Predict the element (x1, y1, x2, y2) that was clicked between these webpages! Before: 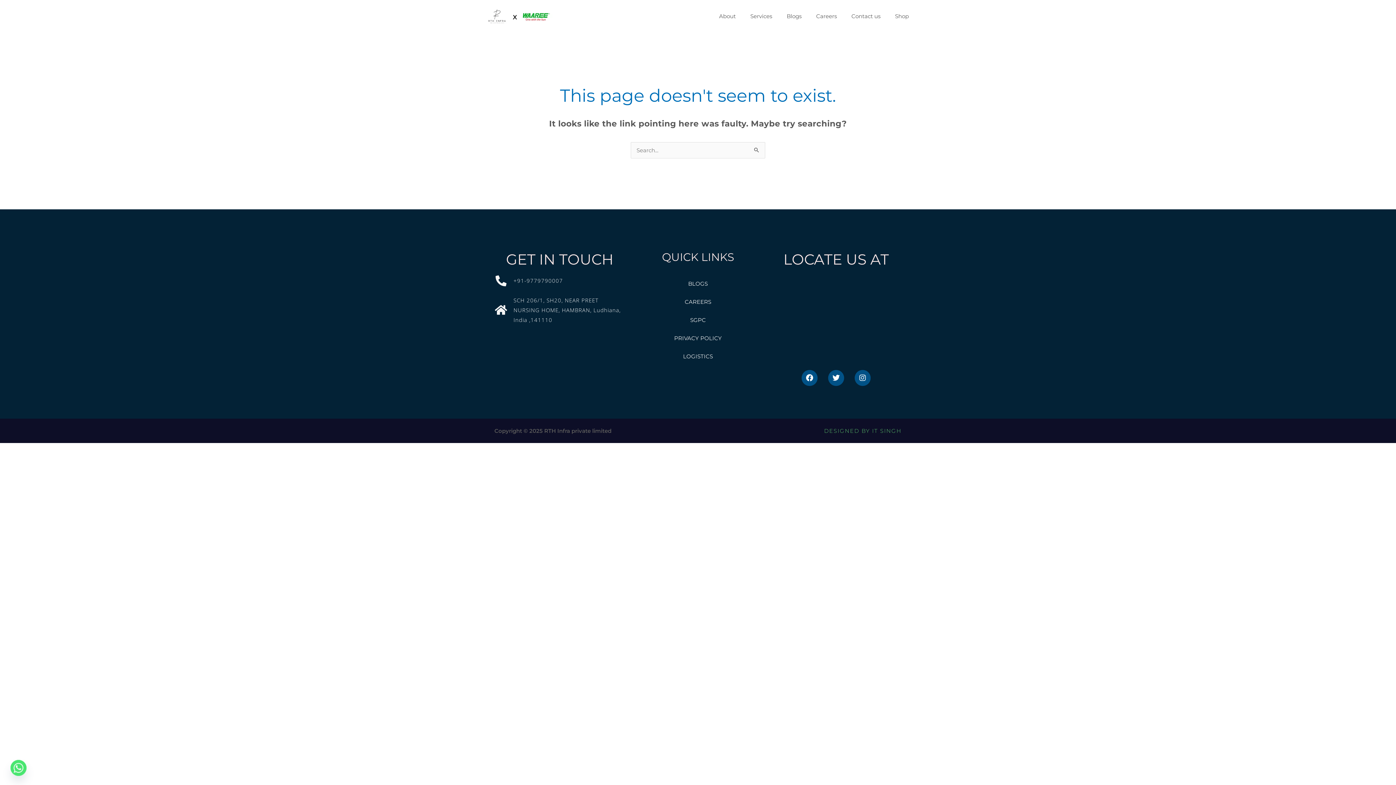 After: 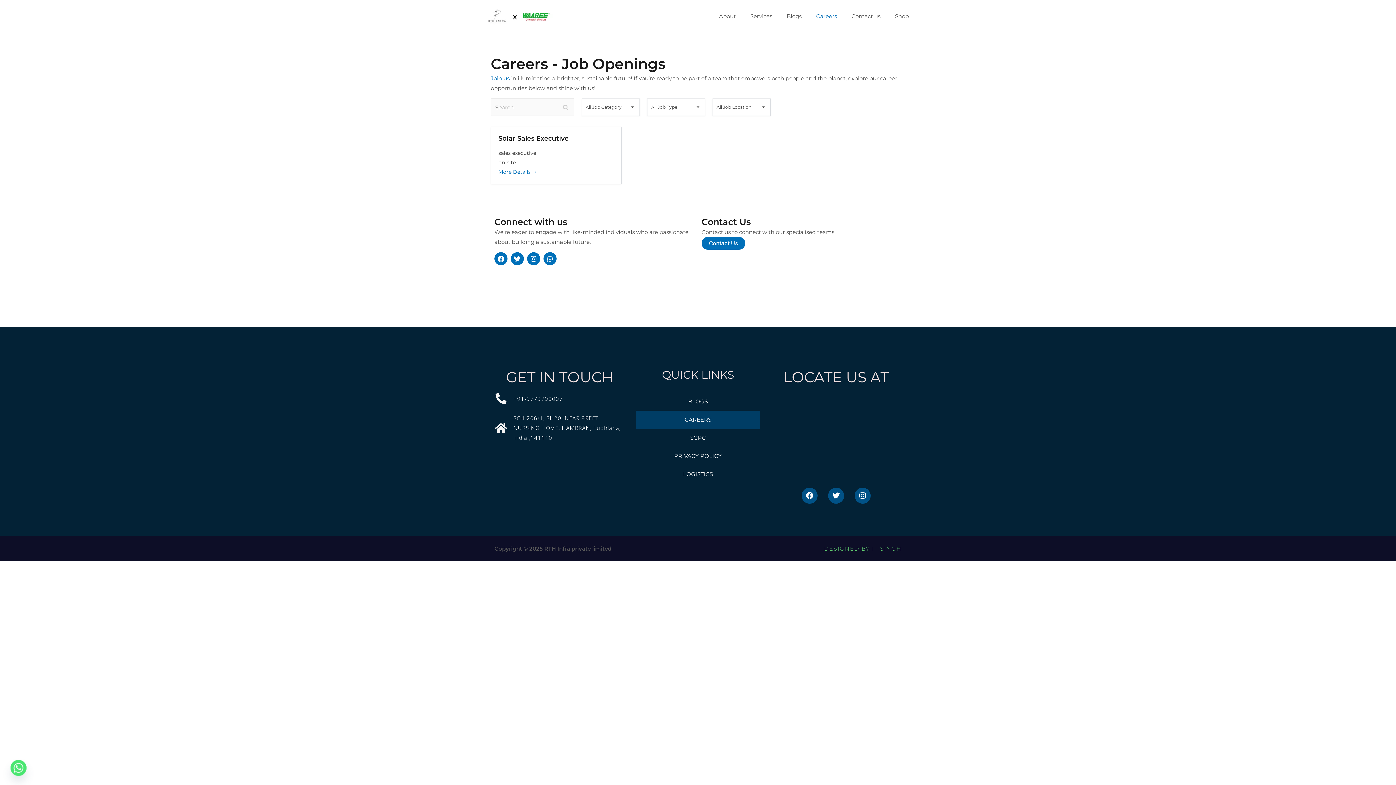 Action: bbox: (809, 5, 844, 27) label: Careers